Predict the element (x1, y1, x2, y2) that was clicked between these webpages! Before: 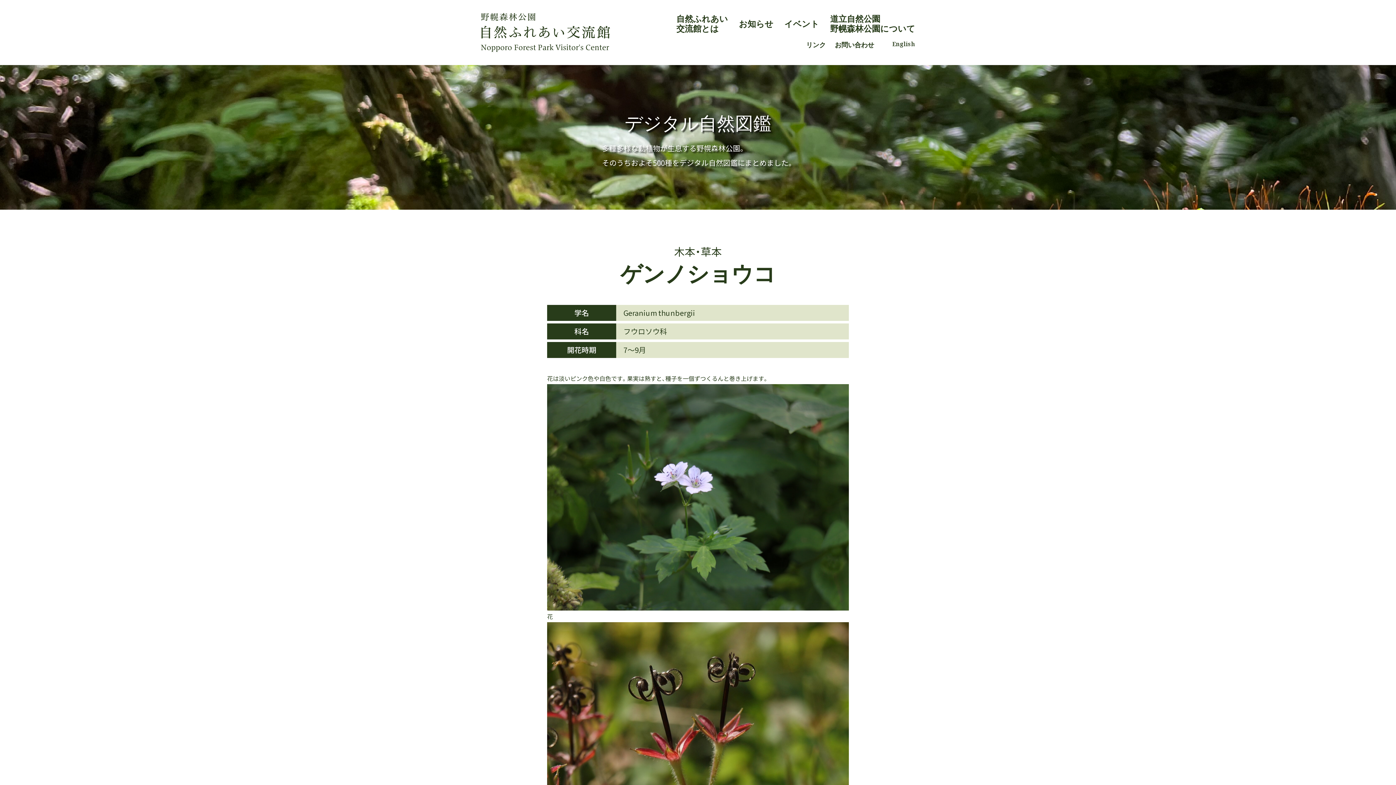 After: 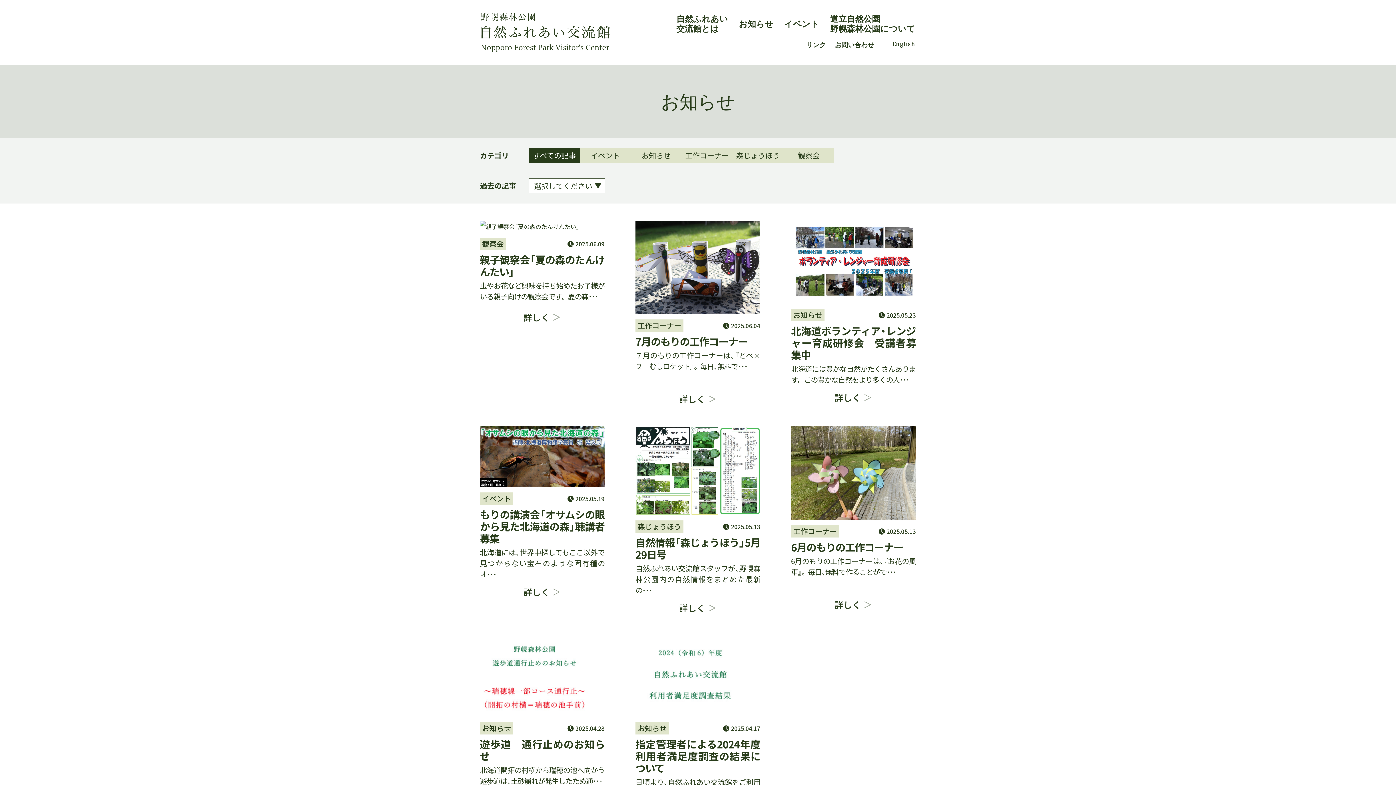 Action: bbox: (739, 17, 773, 29) label: お知らせ